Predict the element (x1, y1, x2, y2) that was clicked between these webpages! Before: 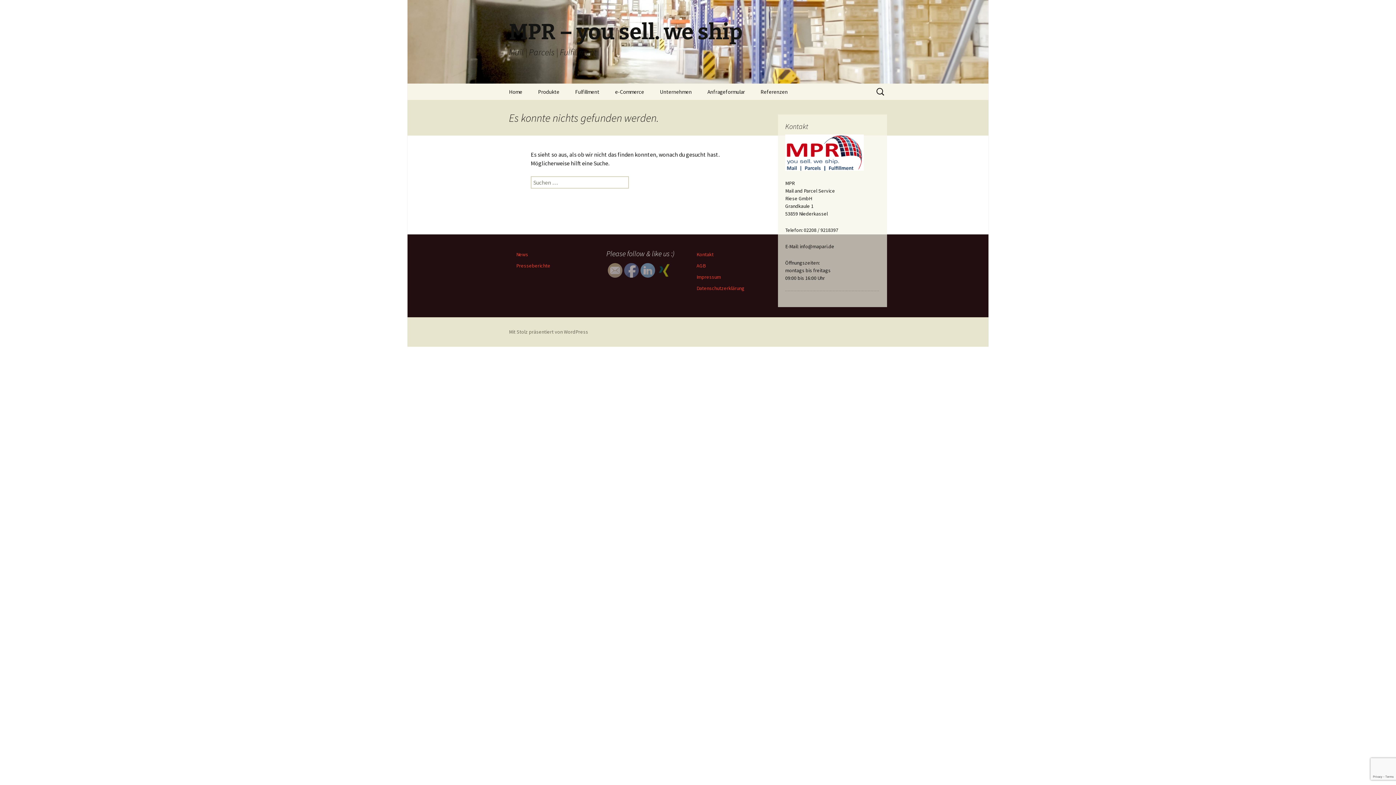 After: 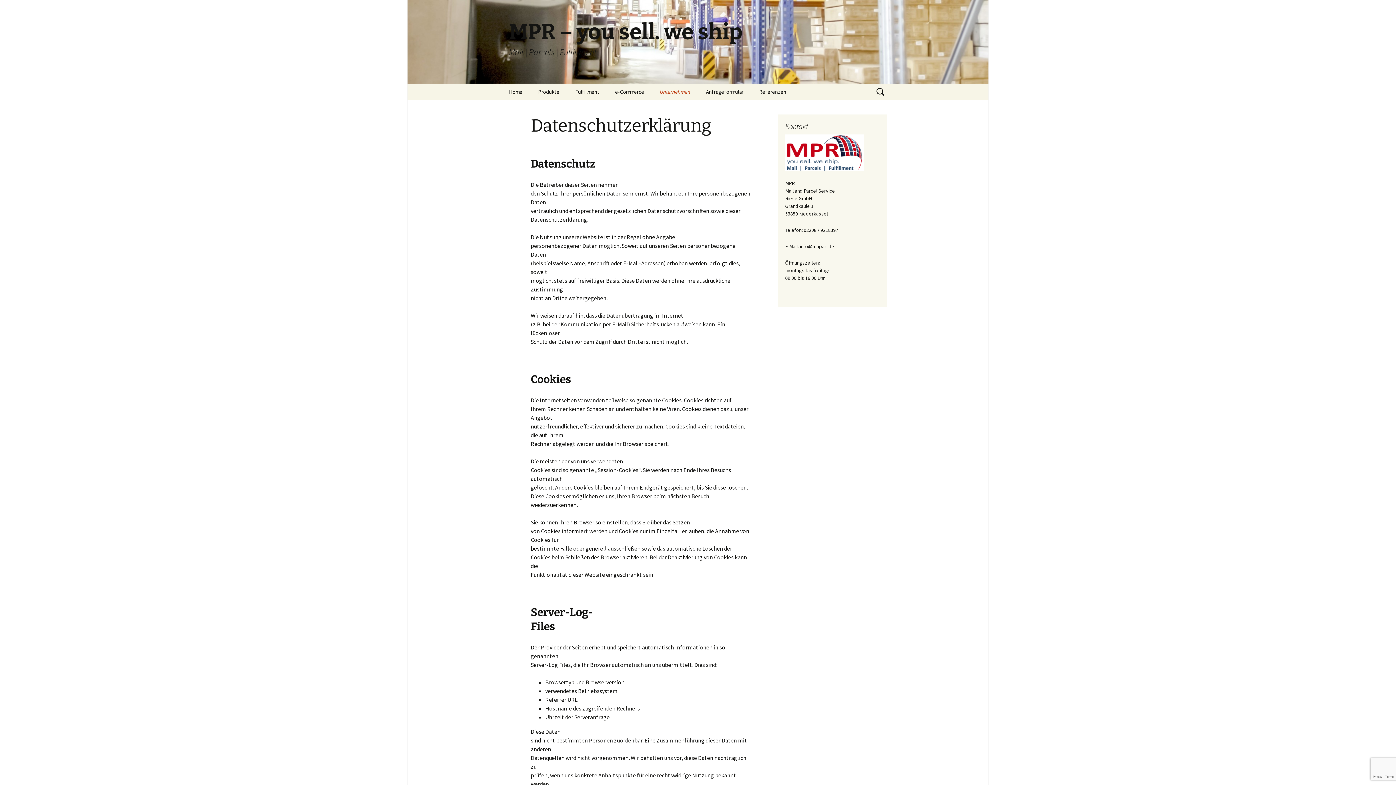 Action: label: Datenschutzerklärung bbox: (696, 285, 744, 291)